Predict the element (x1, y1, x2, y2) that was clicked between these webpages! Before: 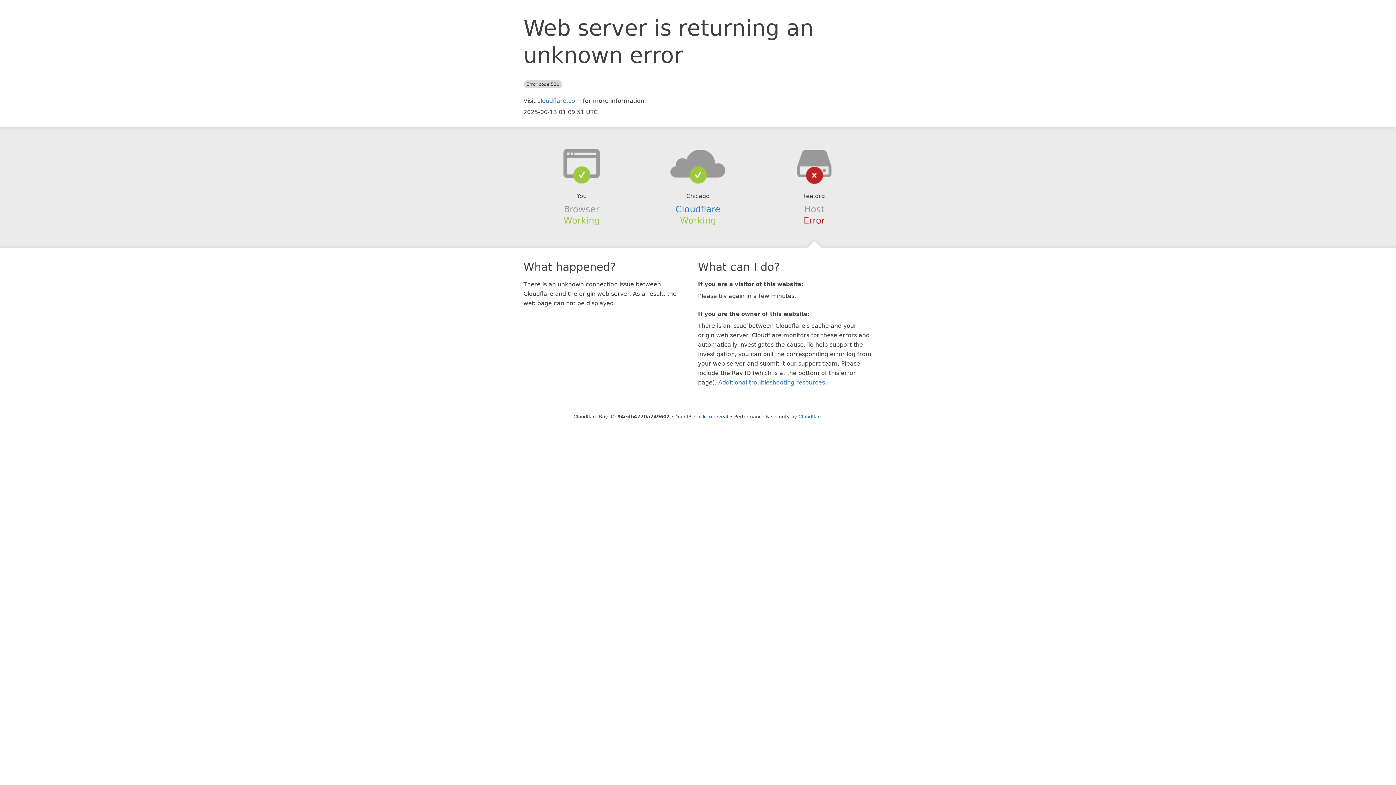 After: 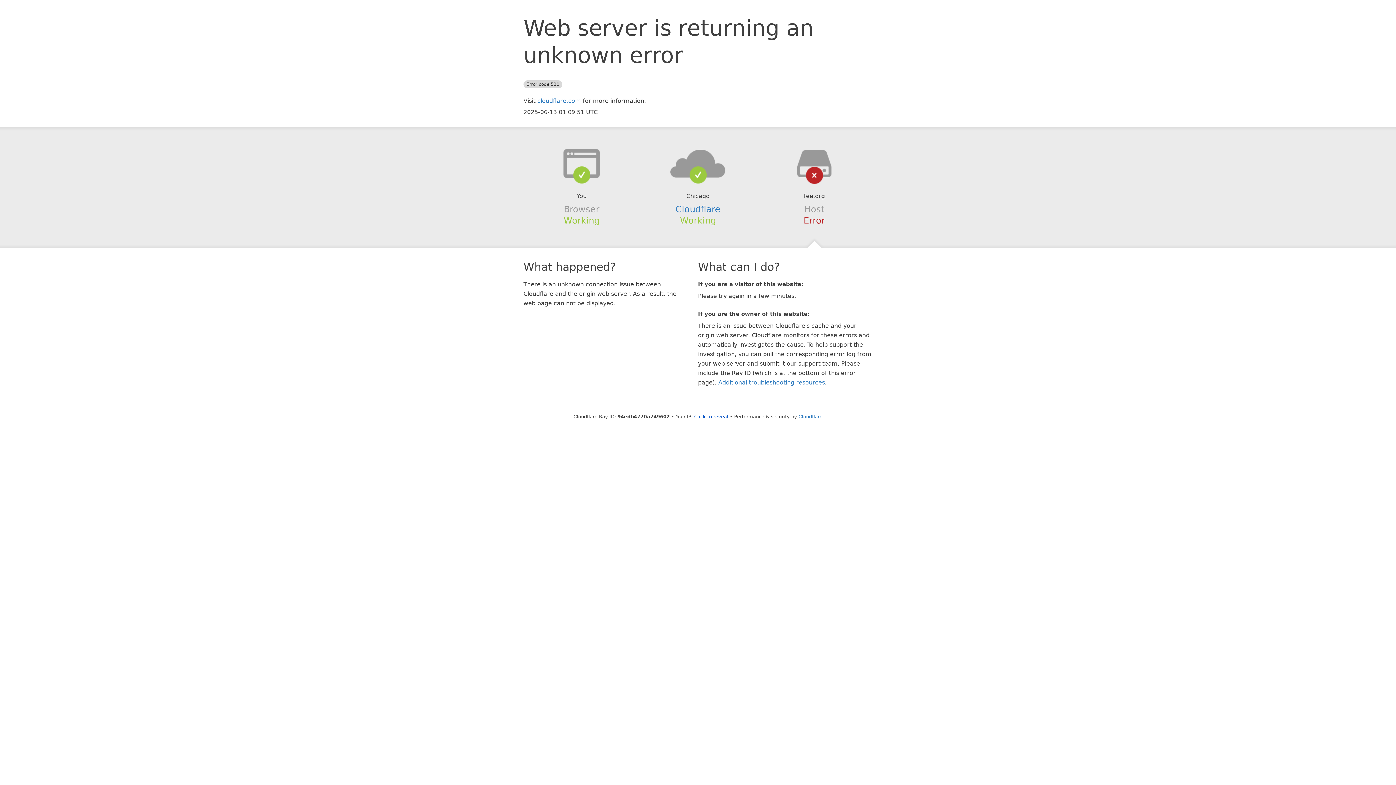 Action: bbox: (639, 148, 756, 178)